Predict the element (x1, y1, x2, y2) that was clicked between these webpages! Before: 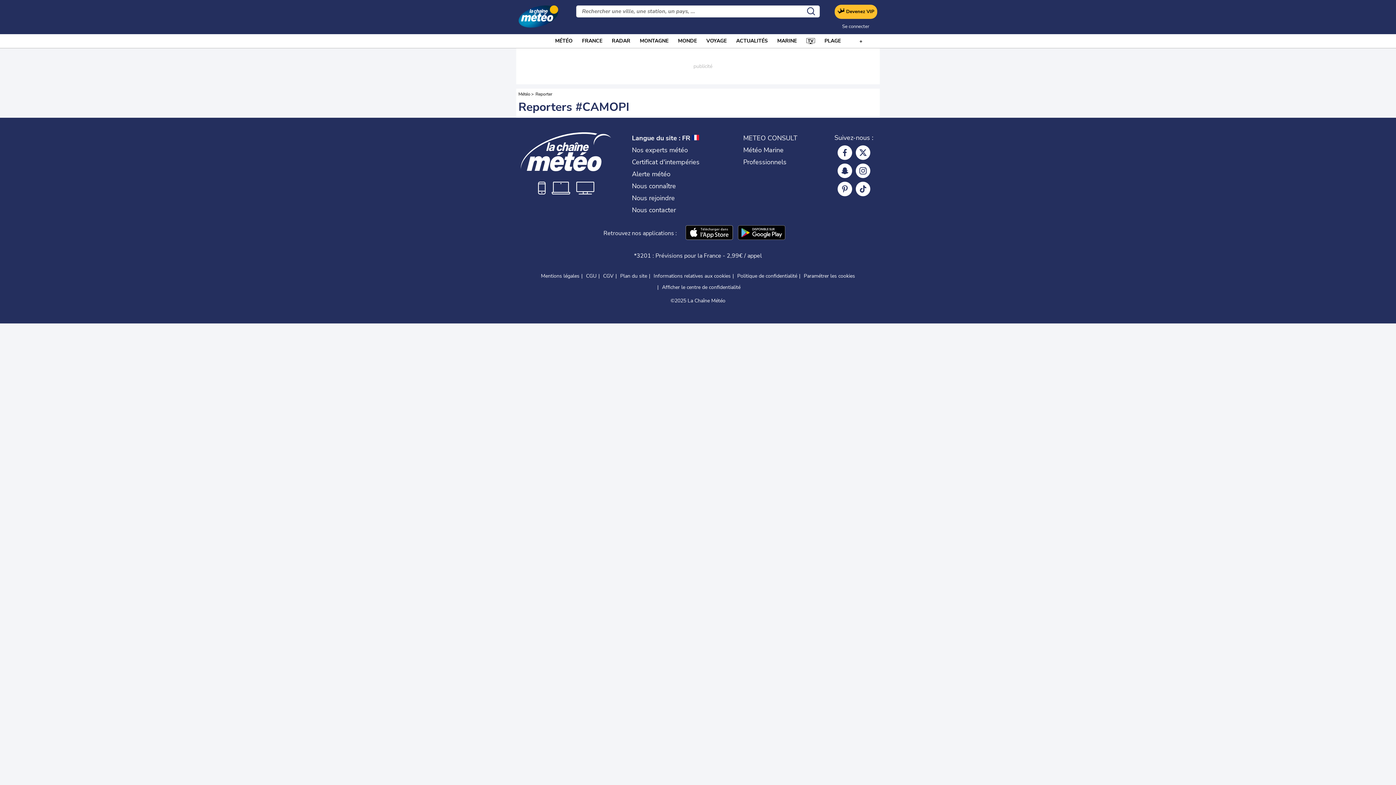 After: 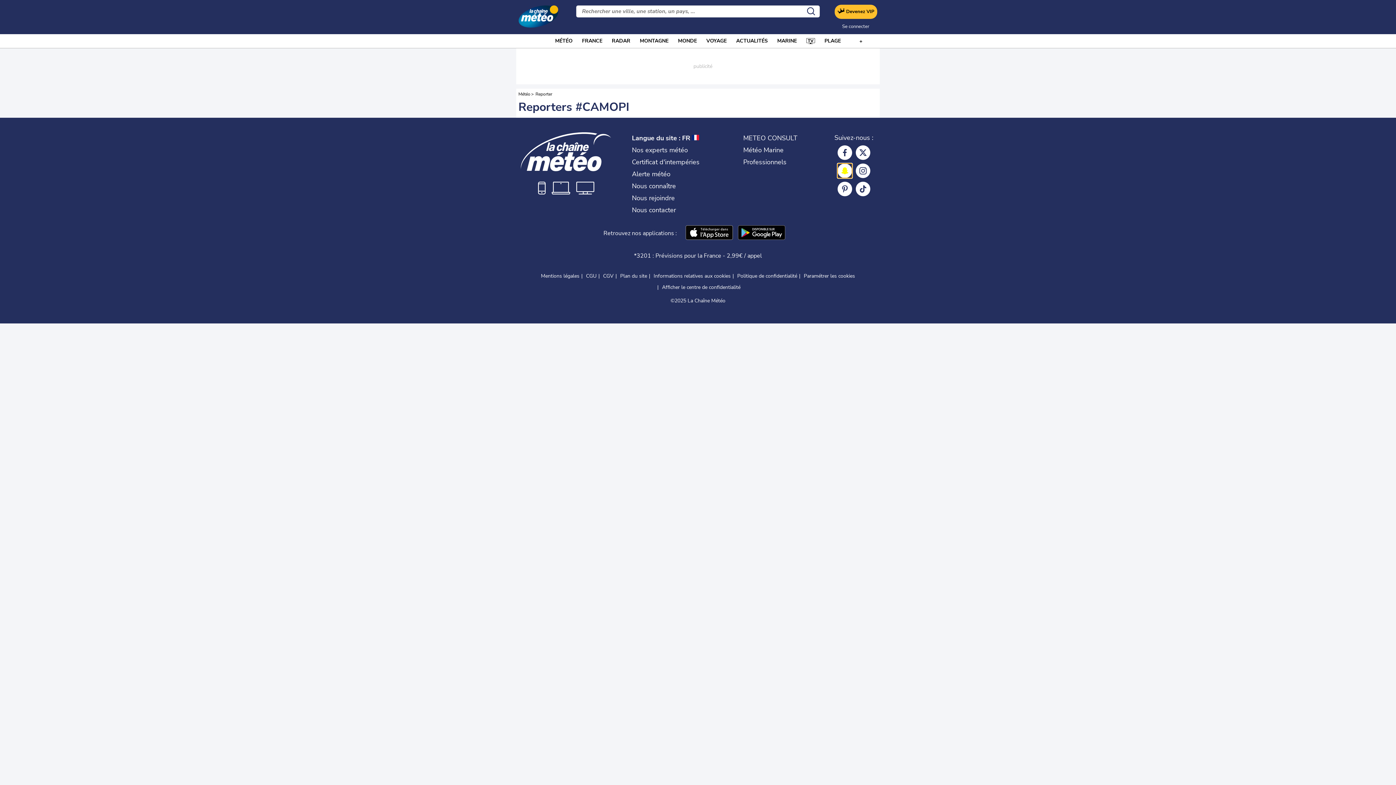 Action: bbox: (837, 163, 852, 178)